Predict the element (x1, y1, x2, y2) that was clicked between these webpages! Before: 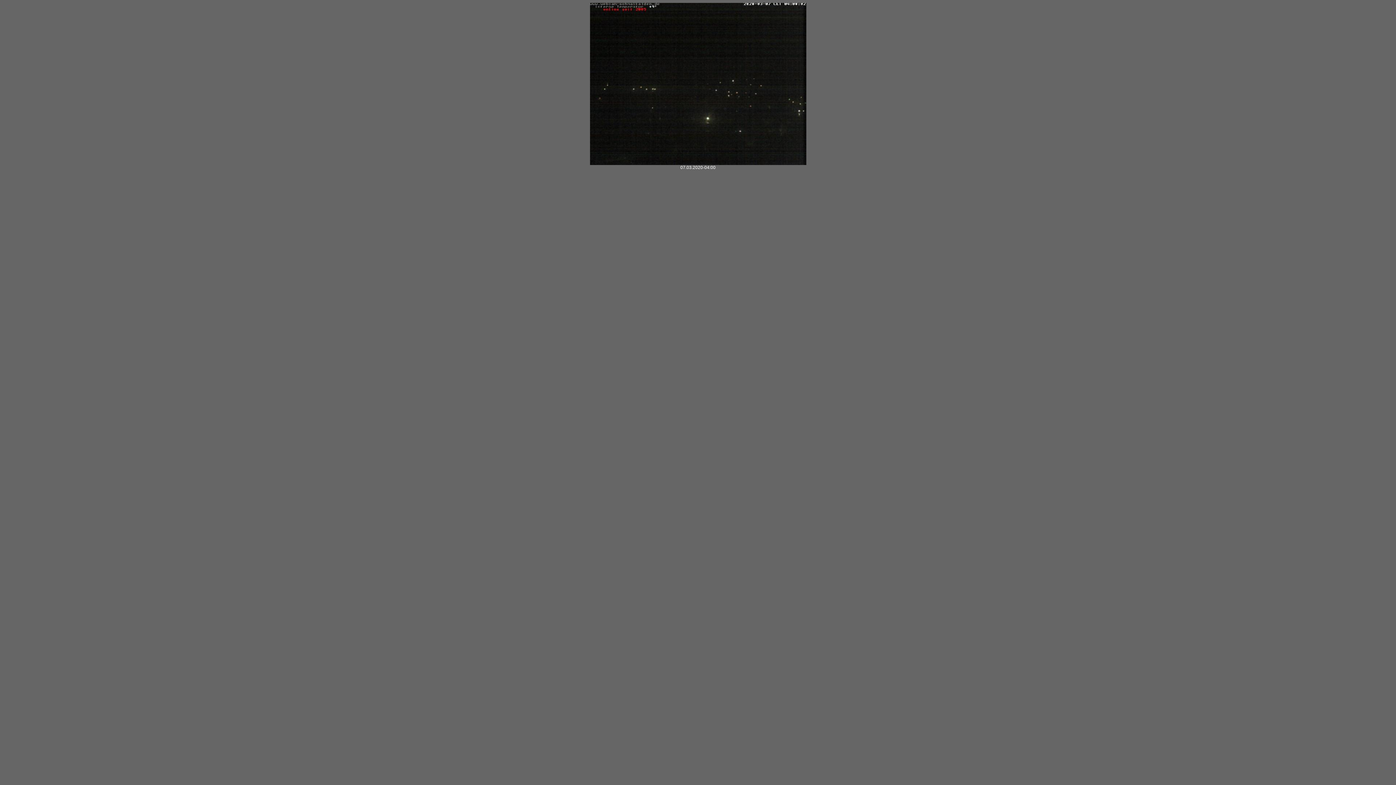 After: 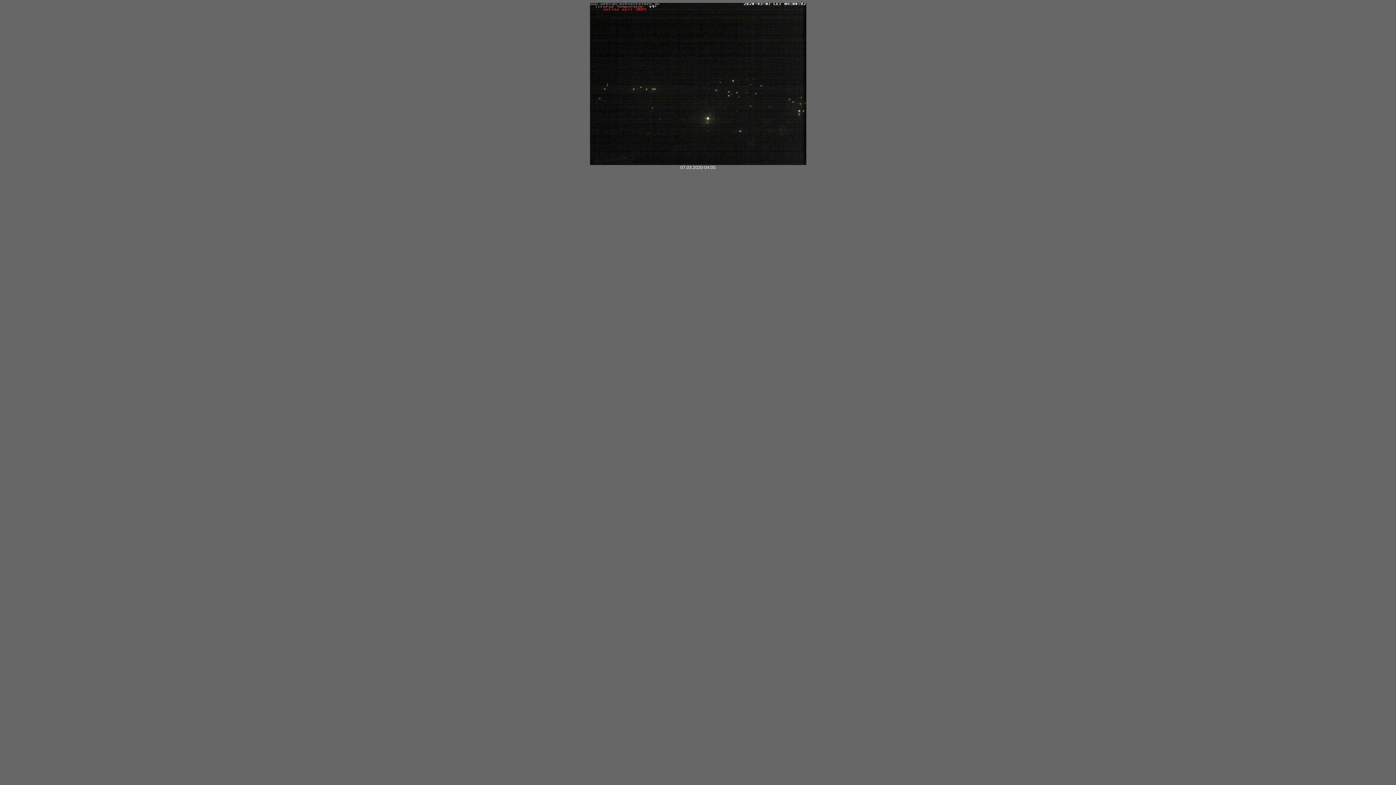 Action: bbox: (590, 161, 806, 166)